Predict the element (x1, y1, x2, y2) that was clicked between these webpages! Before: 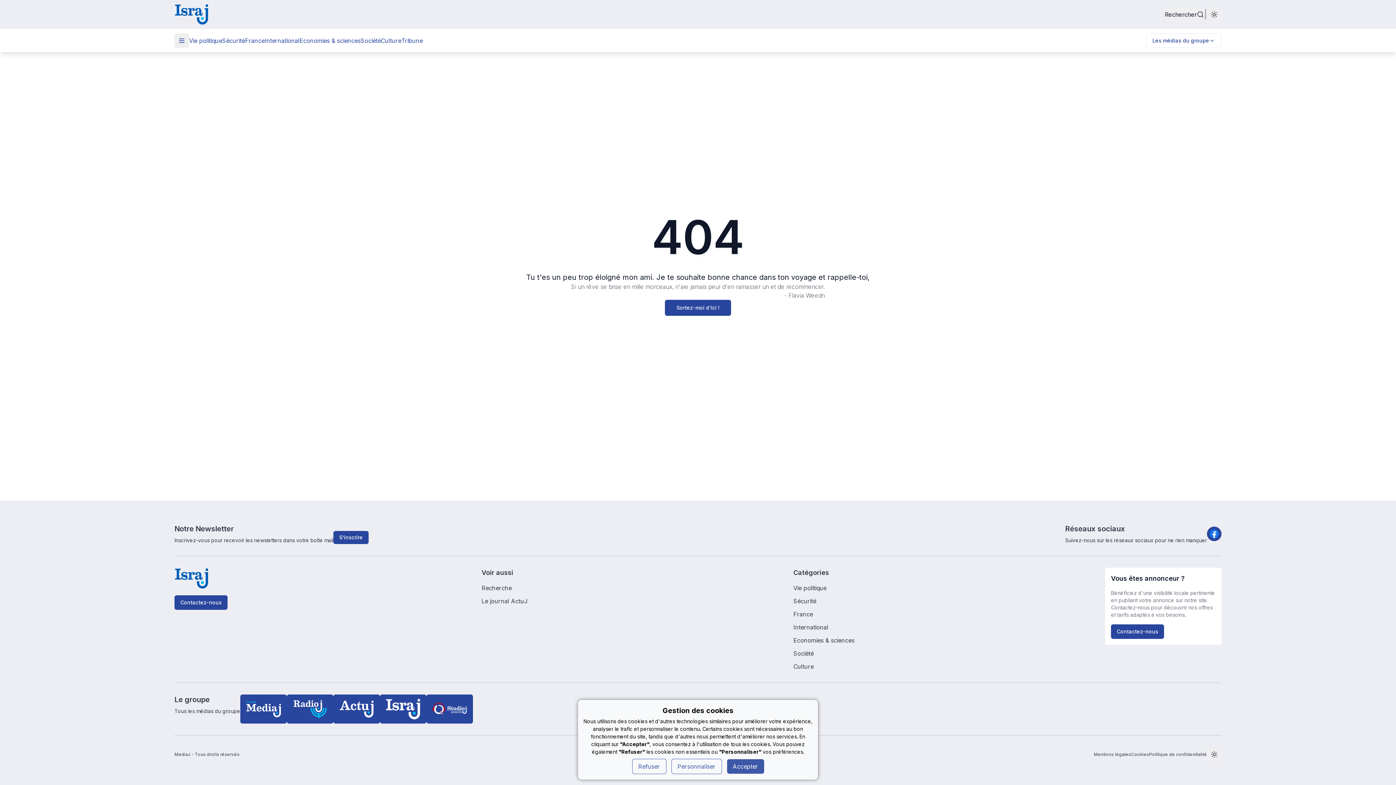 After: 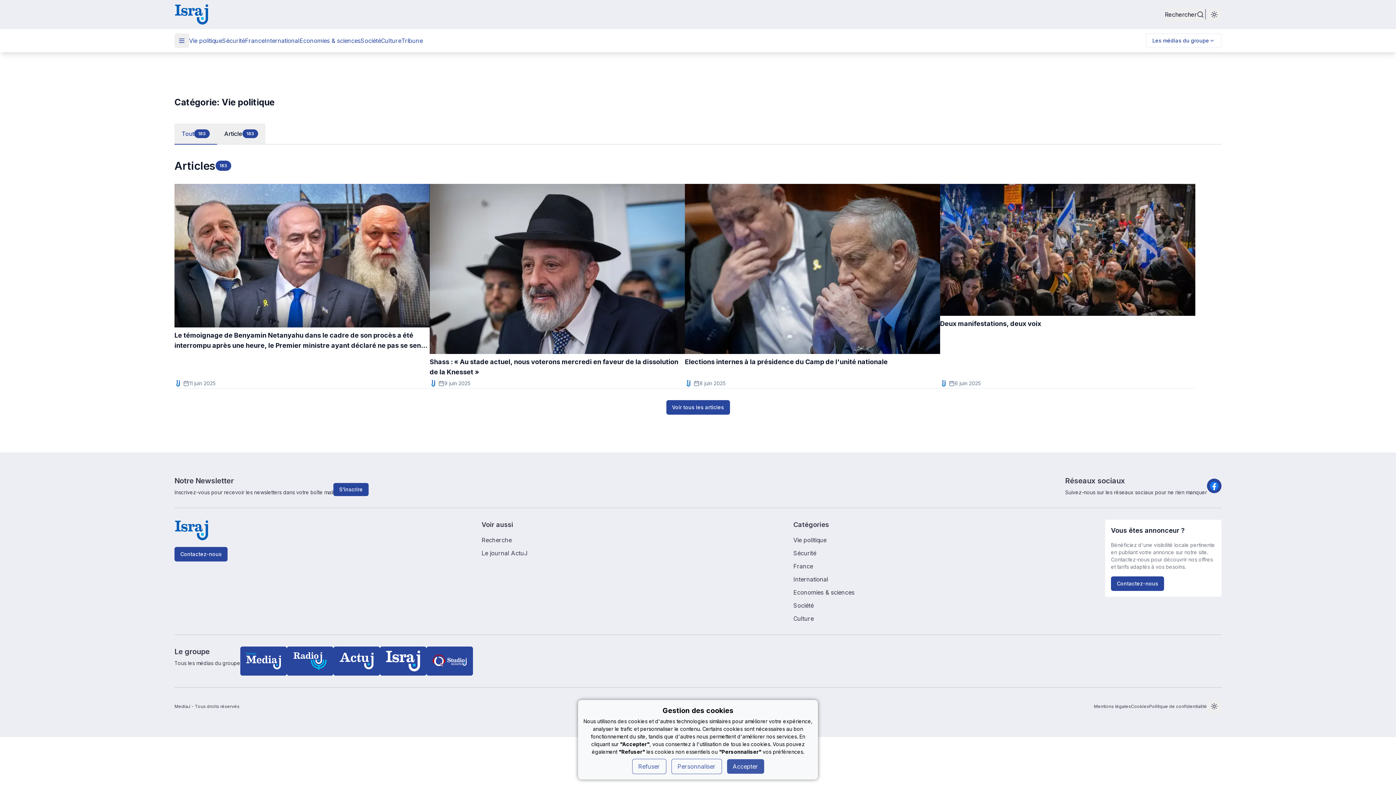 Action: label: Vie politique bbox: (189, 36, 222, 45)